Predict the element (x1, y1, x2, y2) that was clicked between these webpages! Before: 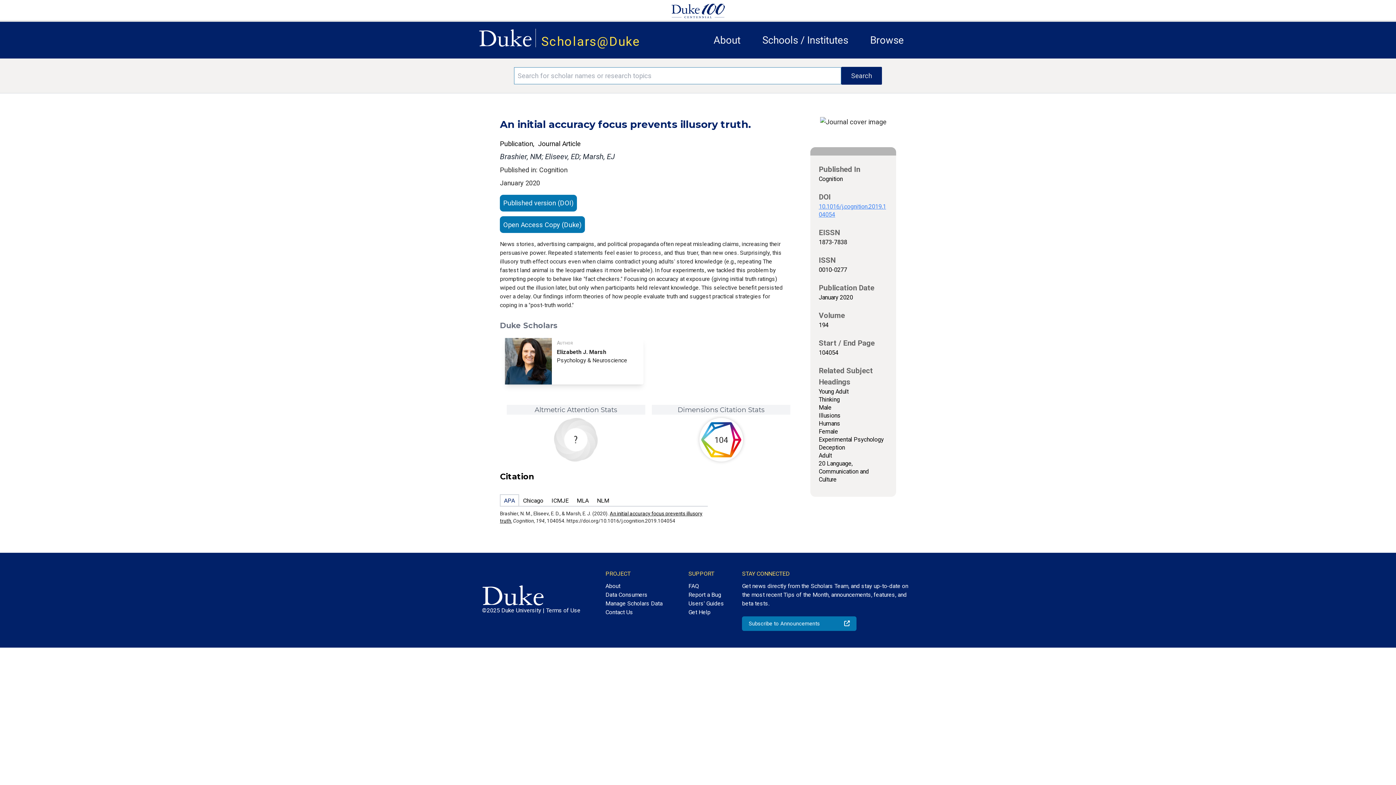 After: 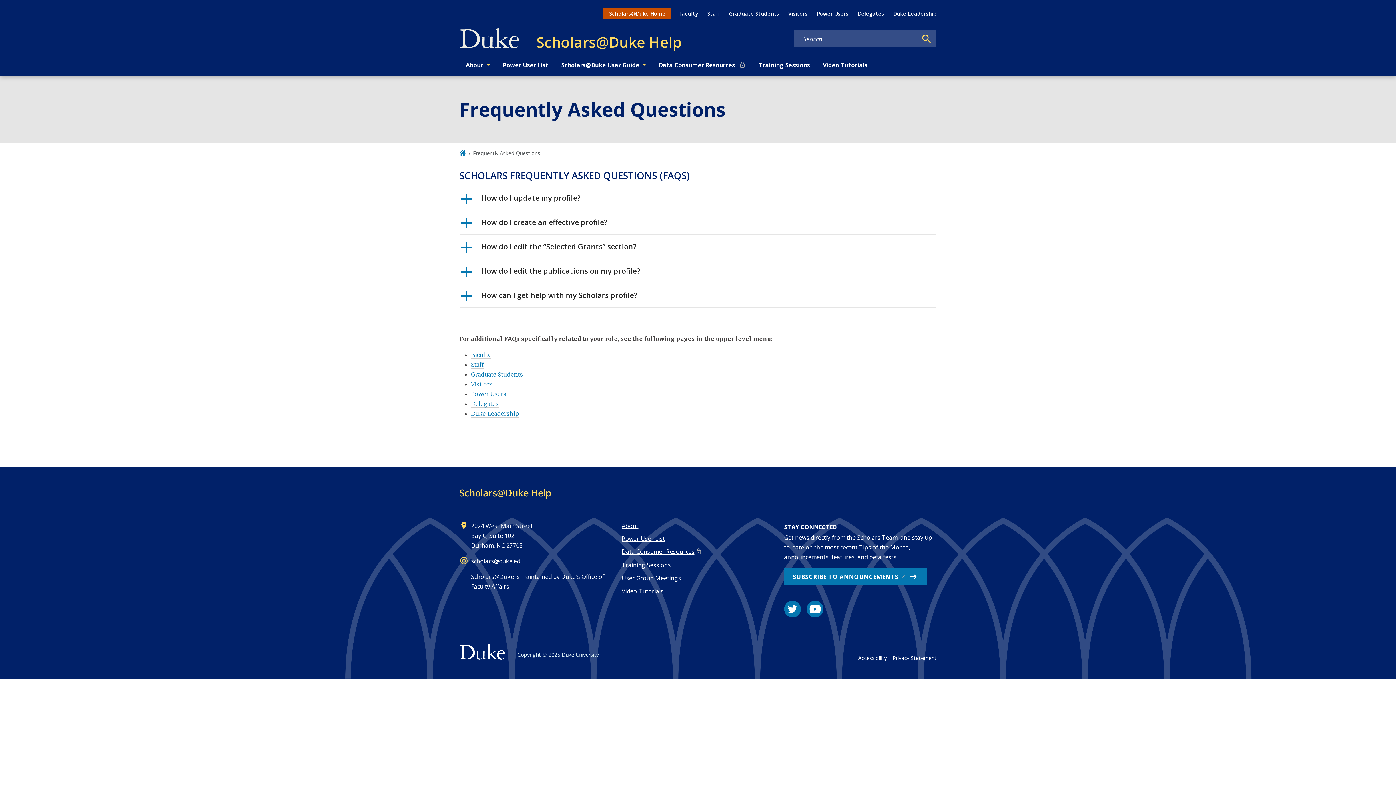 Action: bbox: (688, 578, 724, 590) label: FAQ